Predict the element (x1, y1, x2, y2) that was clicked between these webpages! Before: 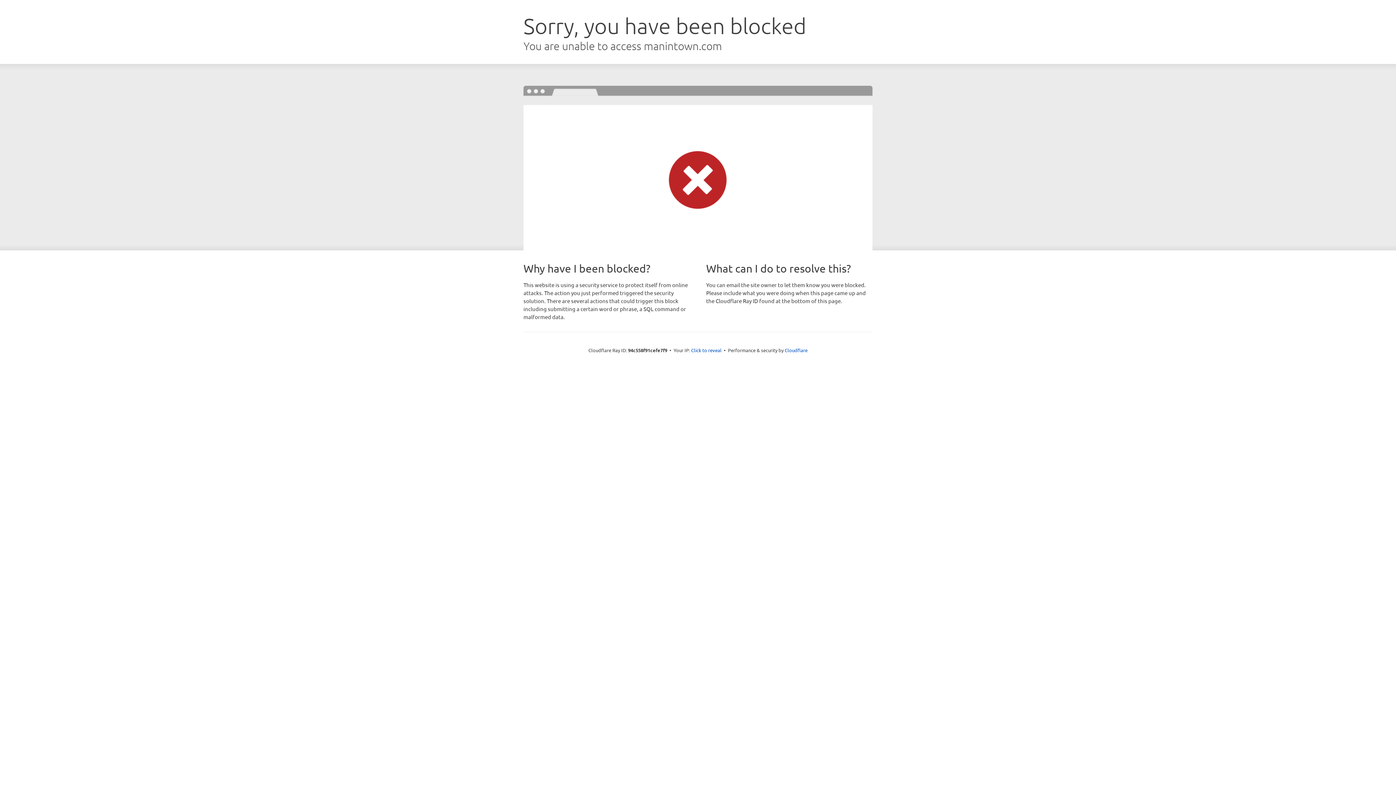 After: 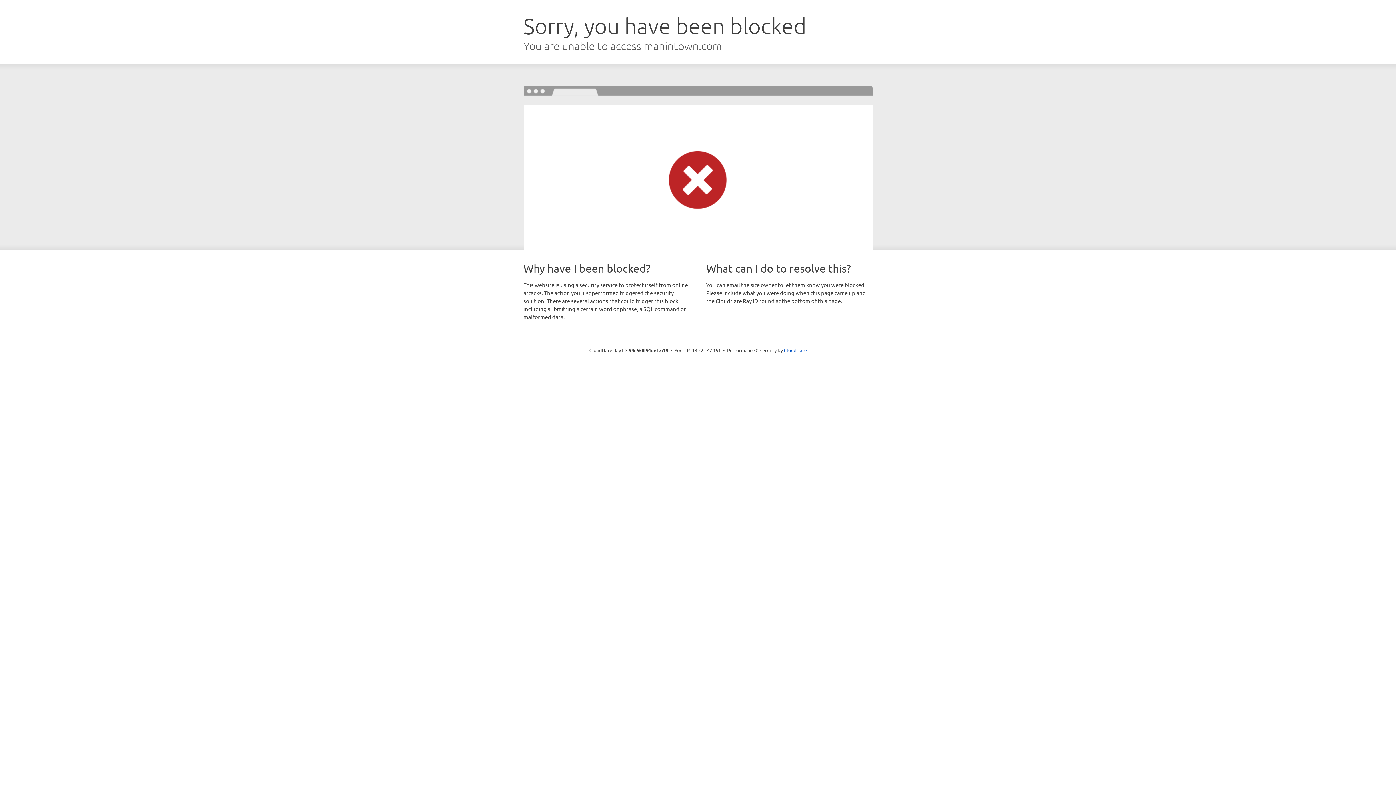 Action: label: Click to reveal bbox: (691, 346, 721, 353)